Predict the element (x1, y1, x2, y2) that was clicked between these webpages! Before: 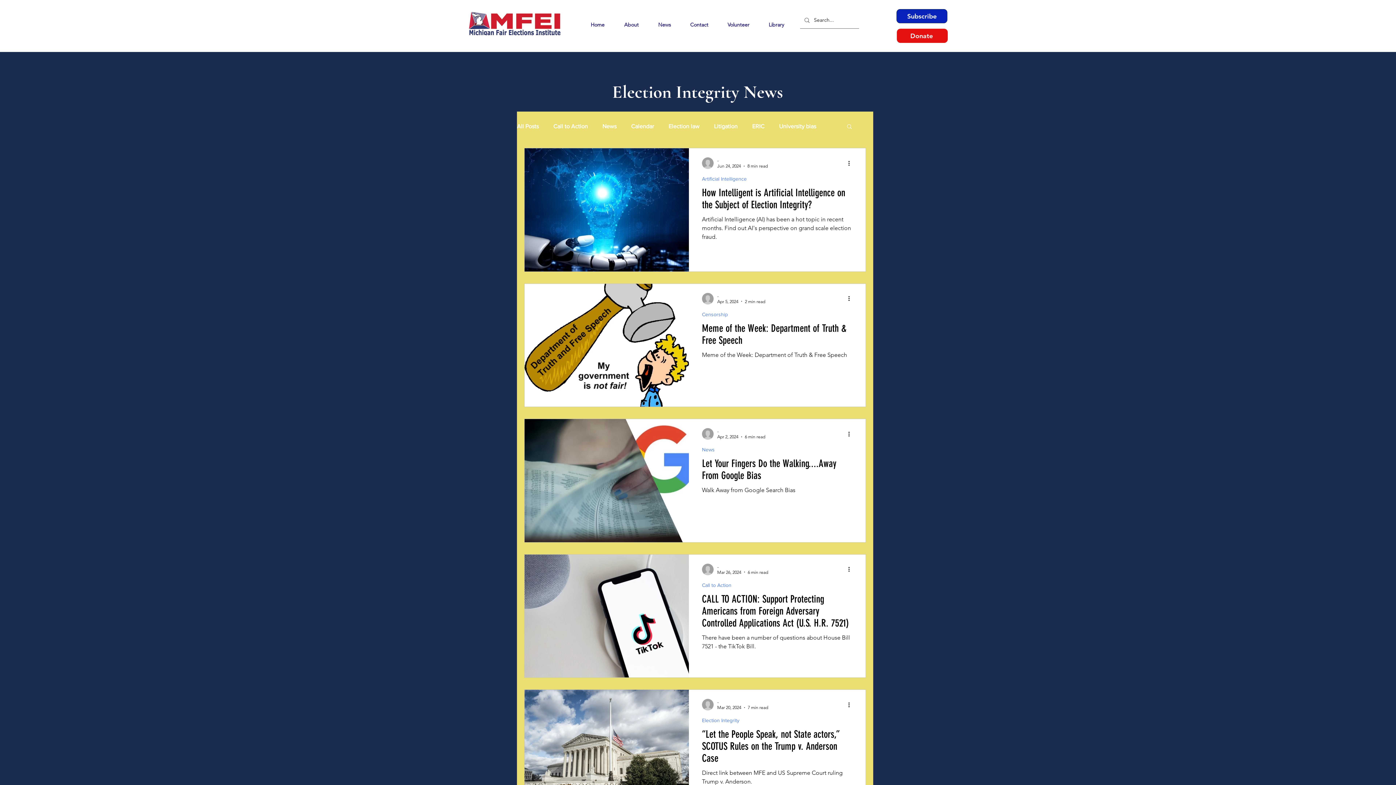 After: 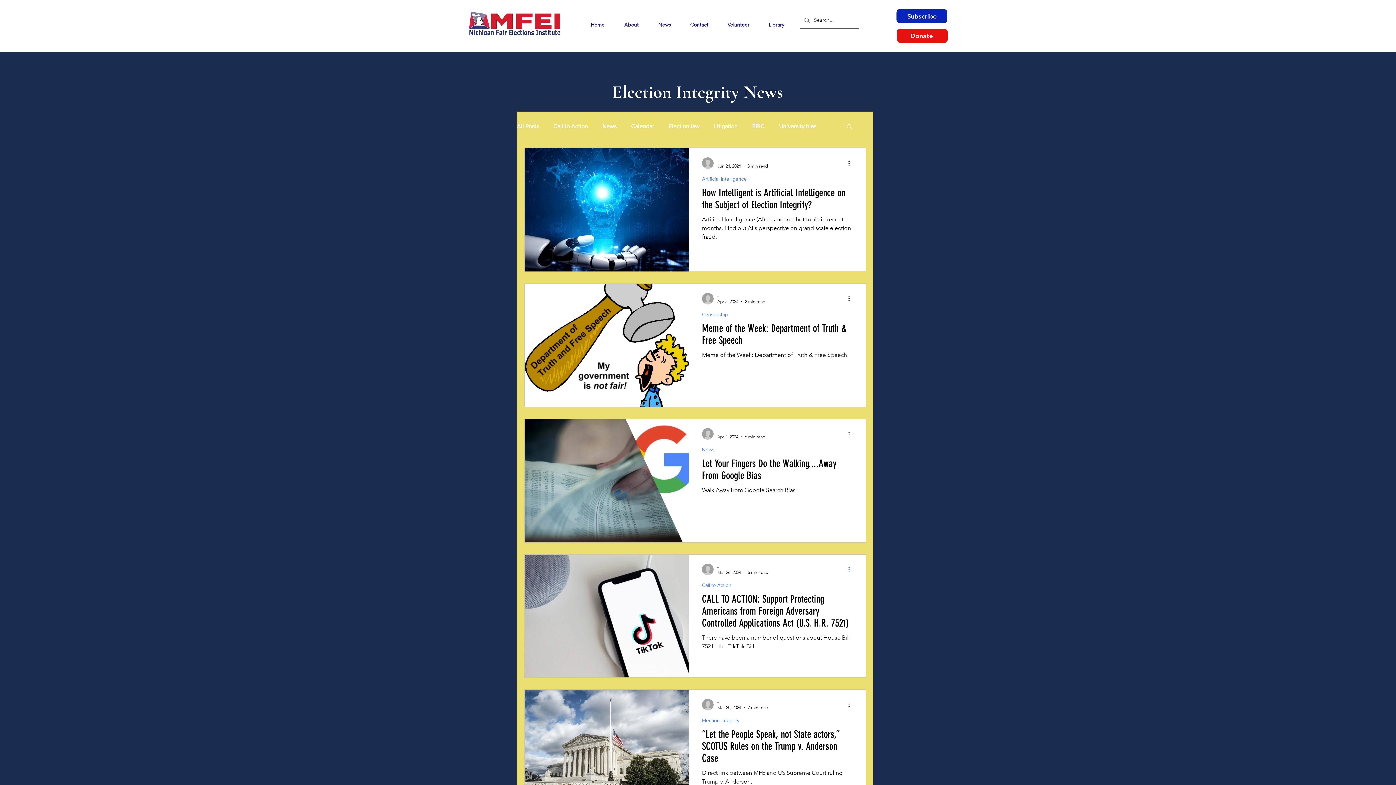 Action: bbox: (847, 565, 856, 574) label: More actions